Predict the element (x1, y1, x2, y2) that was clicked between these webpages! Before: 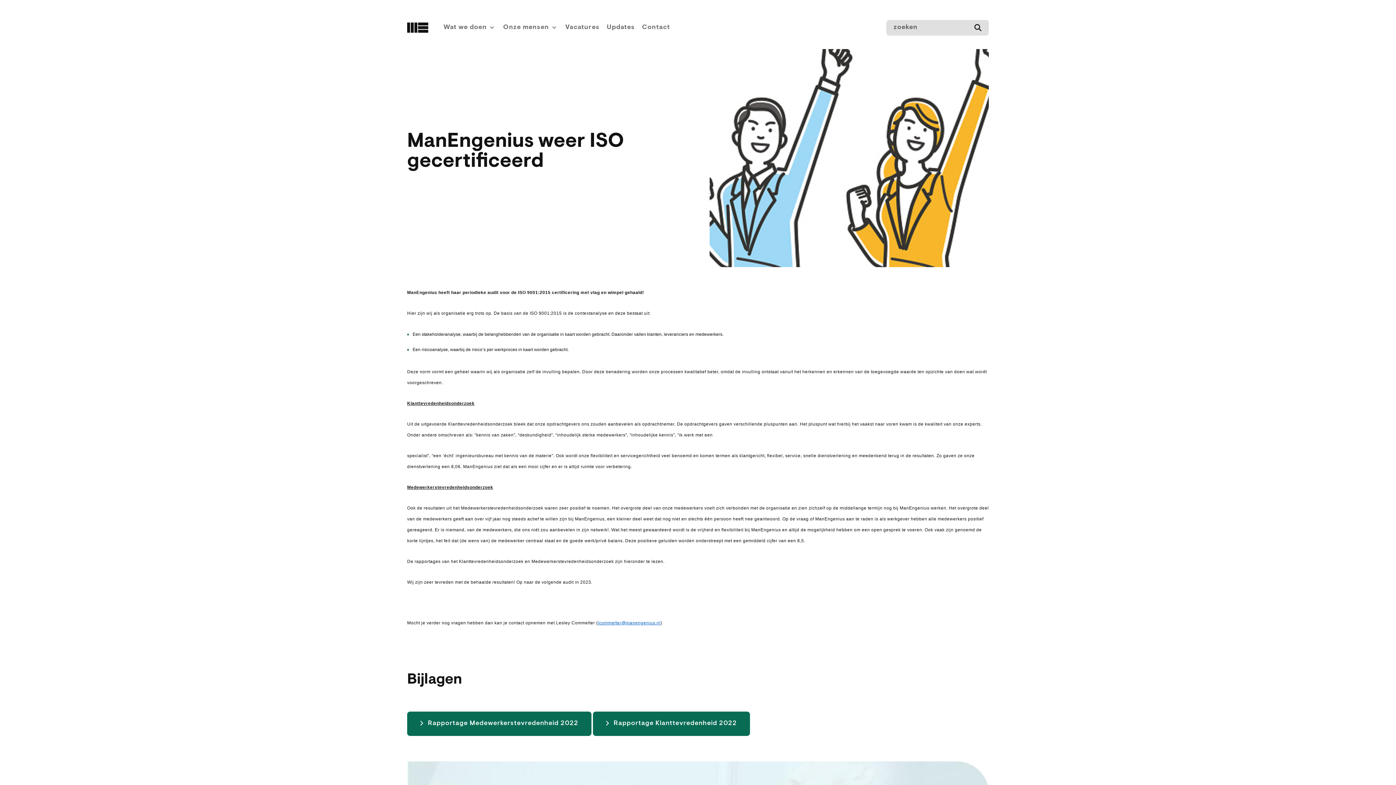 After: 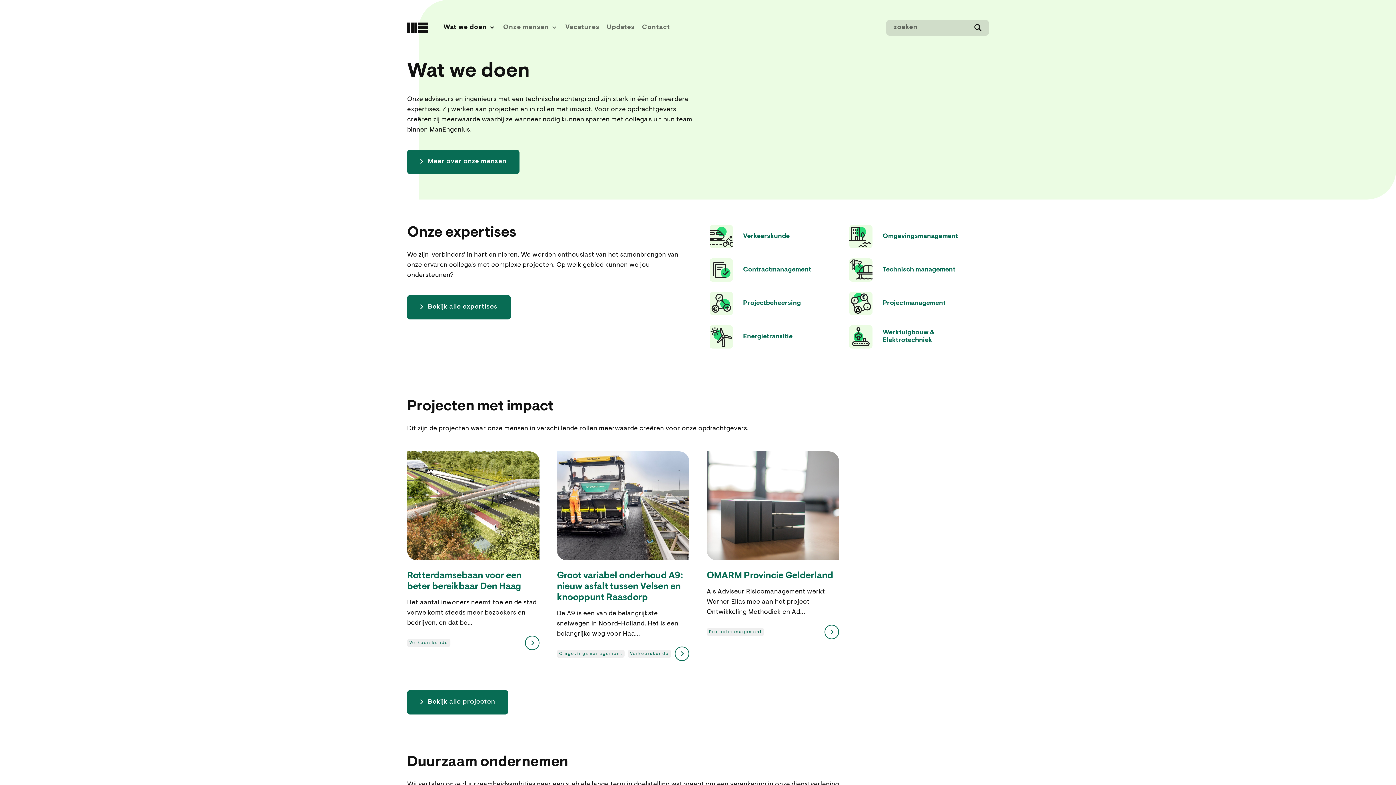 Action: label: Wat we doen bbox: (440, 21, 499, 33)